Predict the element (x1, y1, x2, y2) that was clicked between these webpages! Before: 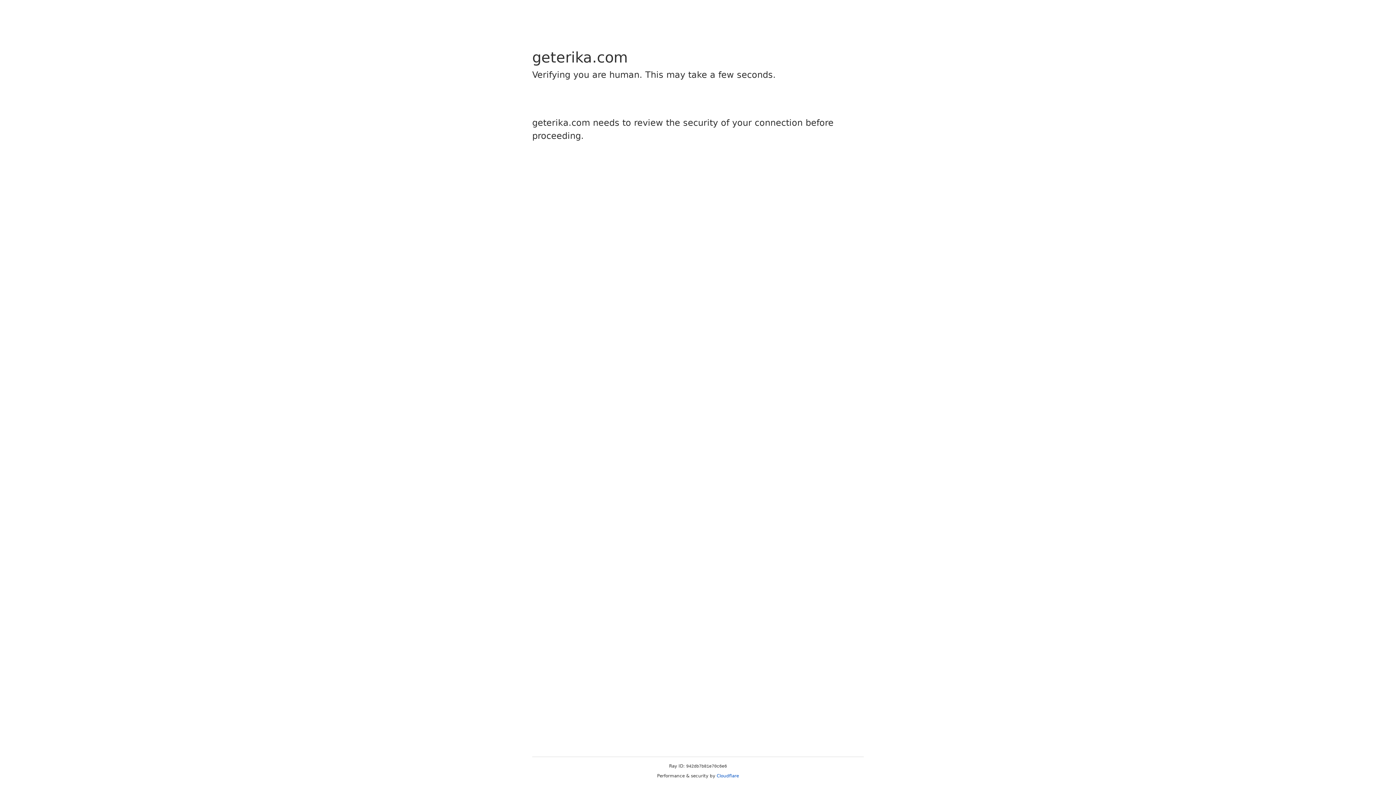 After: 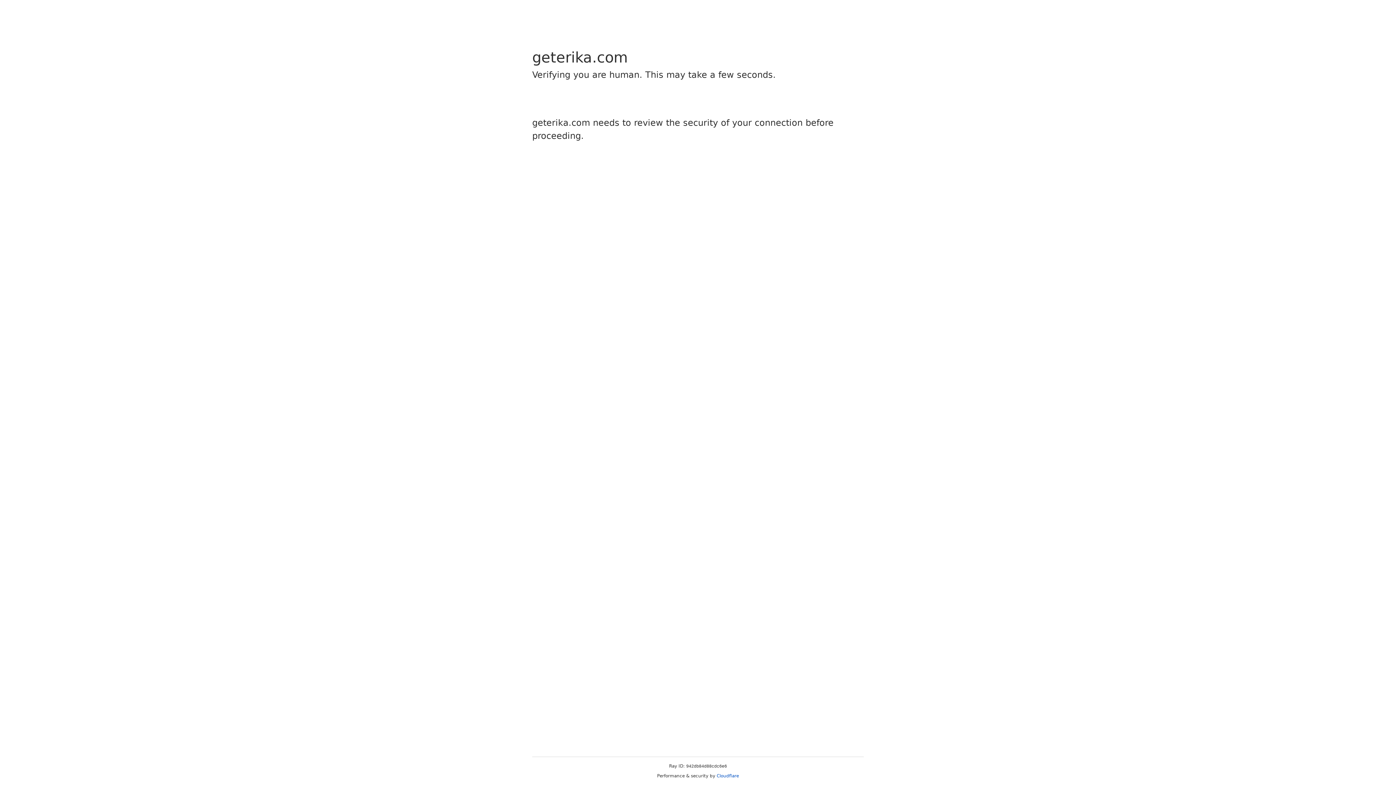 Action: label: Cloudflare bbox: (716, 773, 739, 778)